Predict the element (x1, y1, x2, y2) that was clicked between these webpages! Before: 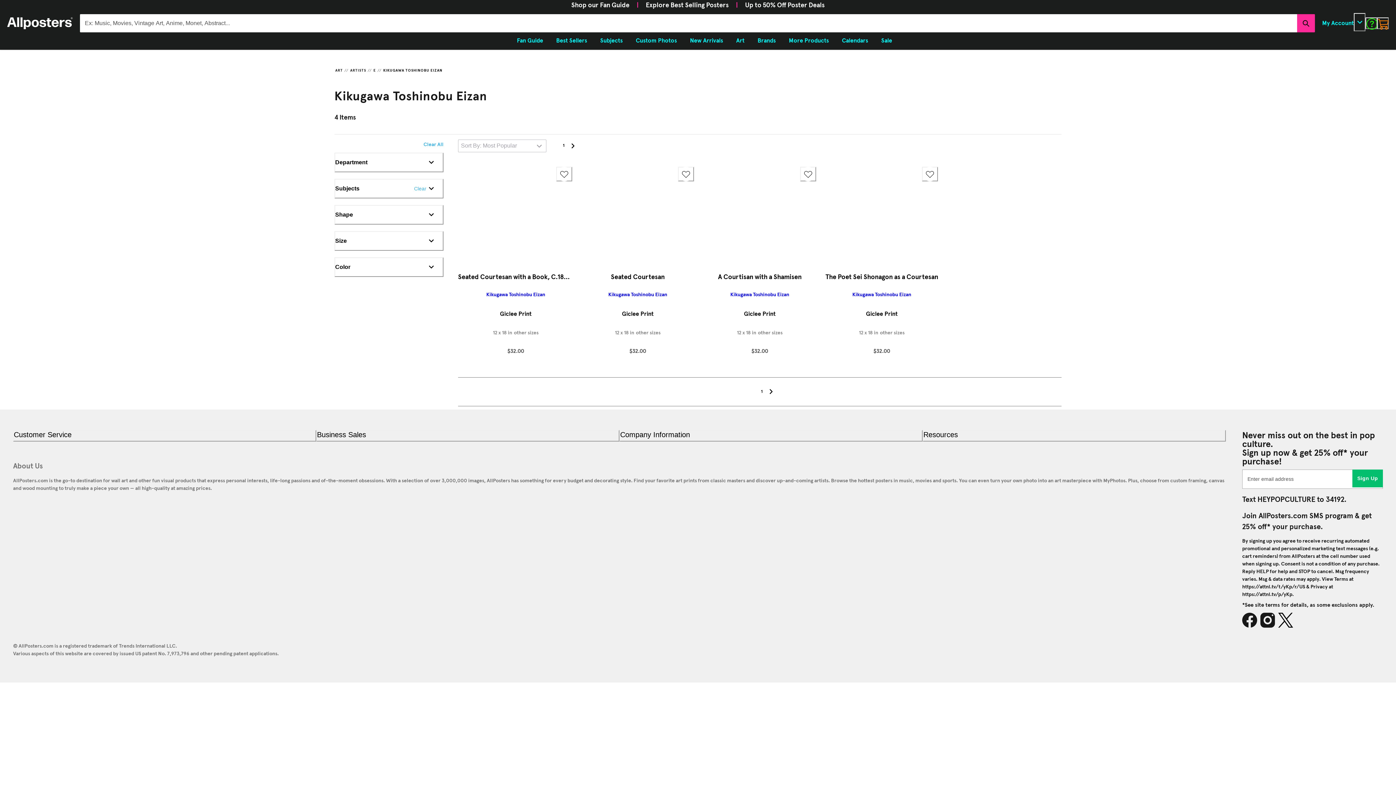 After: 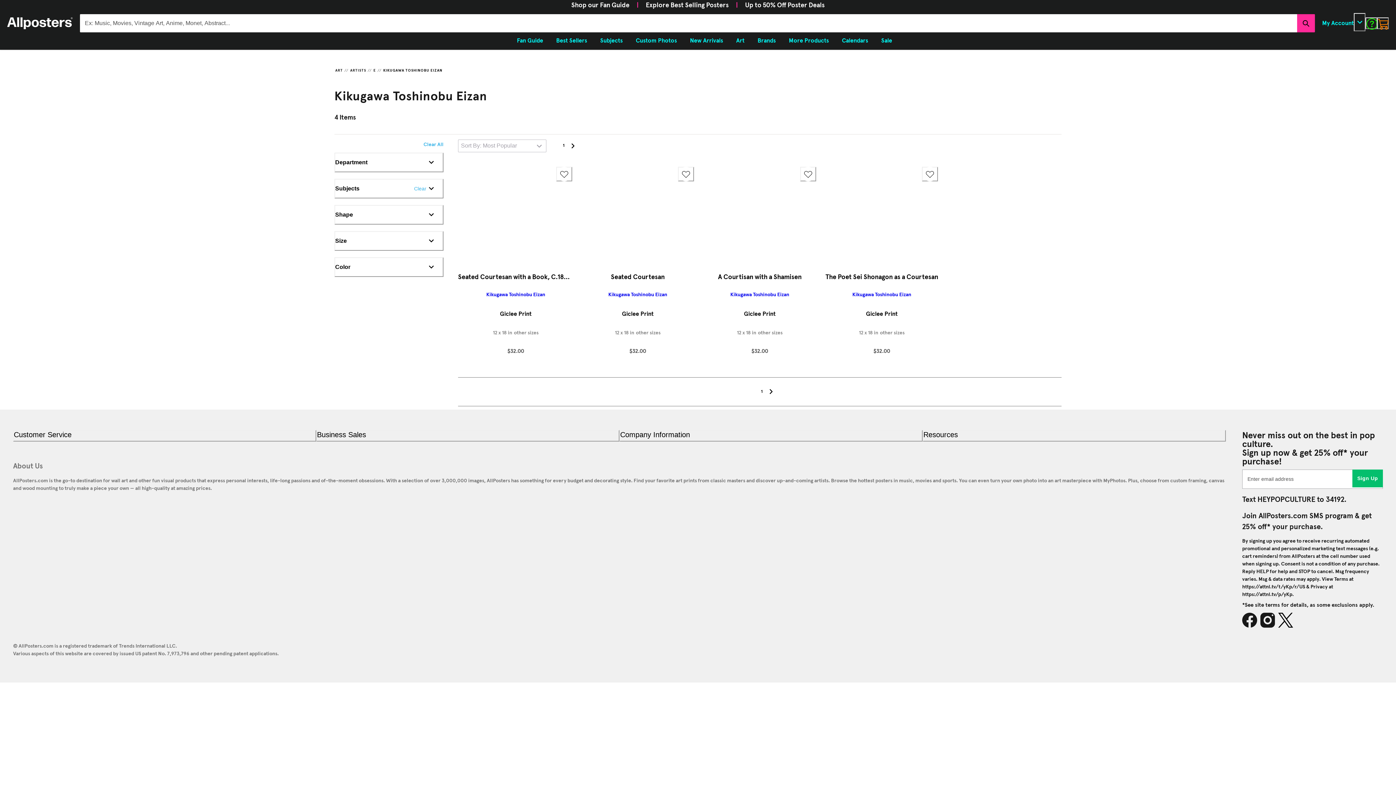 Action: label: Kikugawa Toshinobu Eizan bbox: (824, 291, 939, 298)